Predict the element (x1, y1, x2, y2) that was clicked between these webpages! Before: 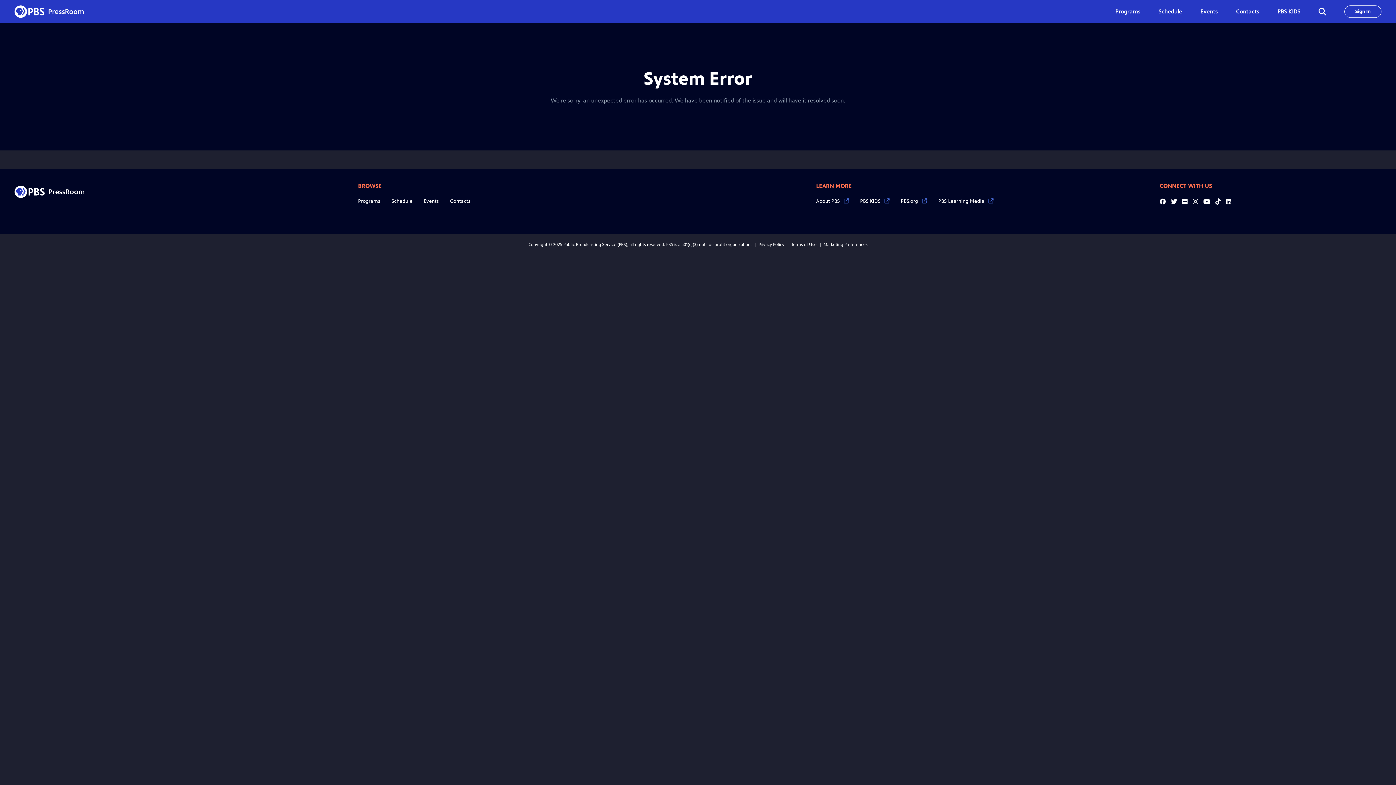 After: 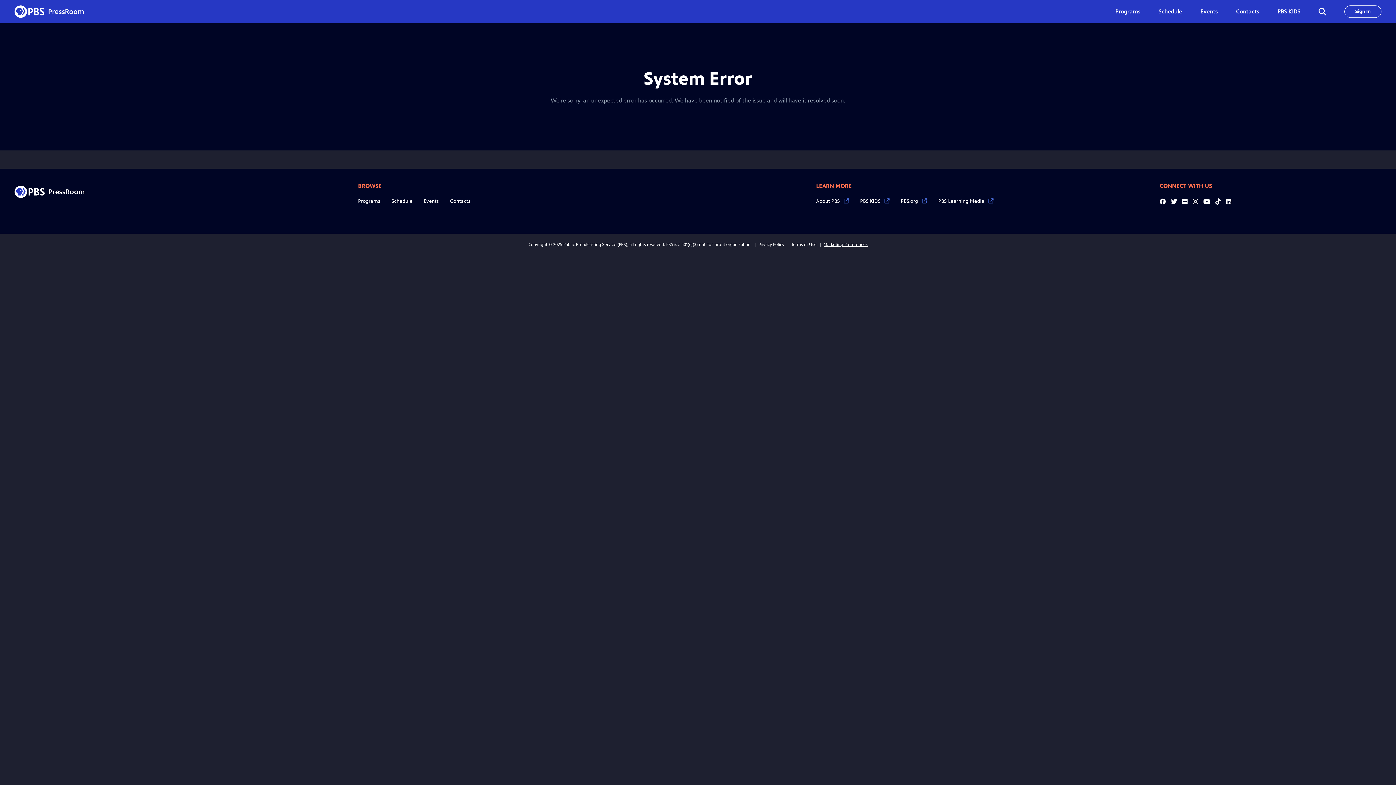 Action: bbox: (823, 242, 867, 247) label: Marketing Preferences